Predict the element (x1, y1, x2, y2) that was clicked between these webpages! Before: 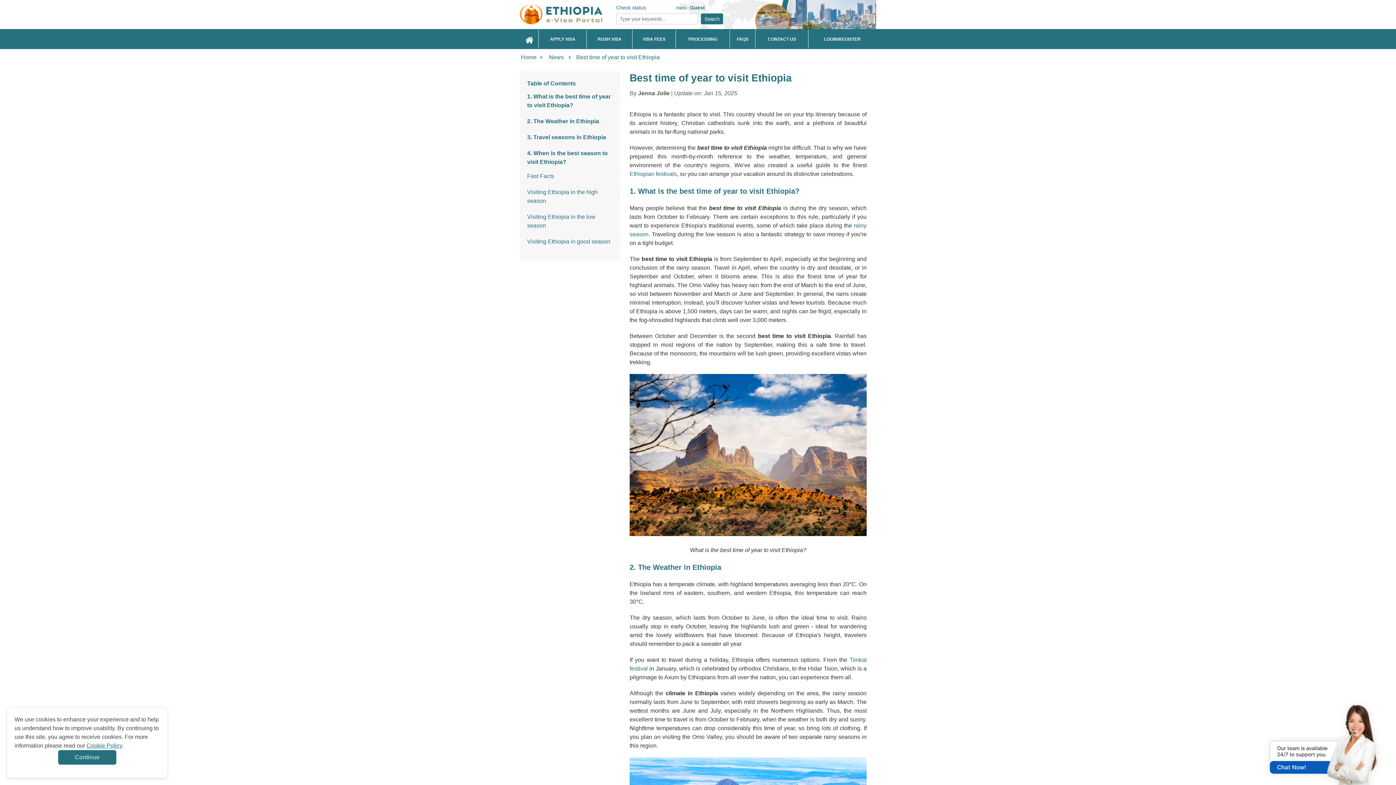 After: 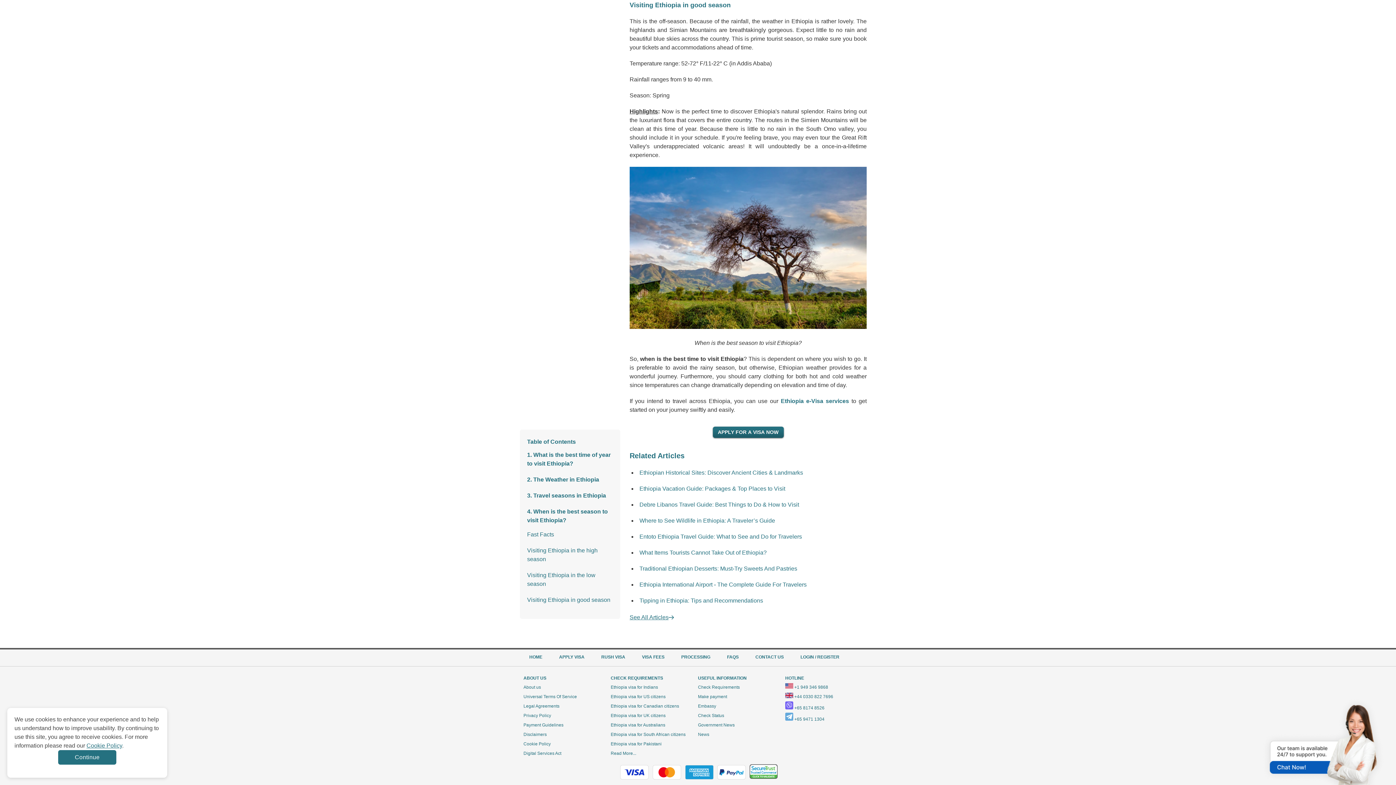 Action: bbox: (527, 237, 610, 246) label: Visiting Ethiopia in good season